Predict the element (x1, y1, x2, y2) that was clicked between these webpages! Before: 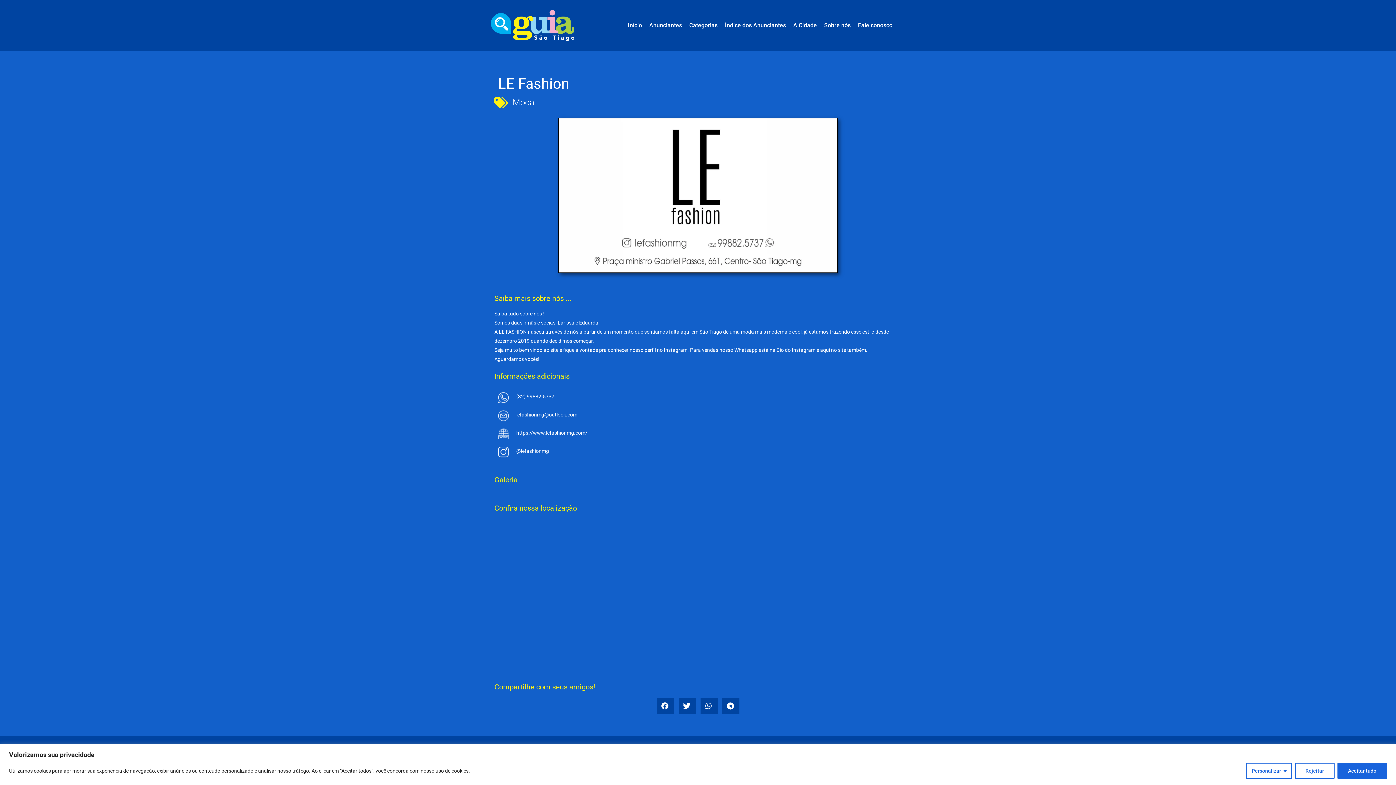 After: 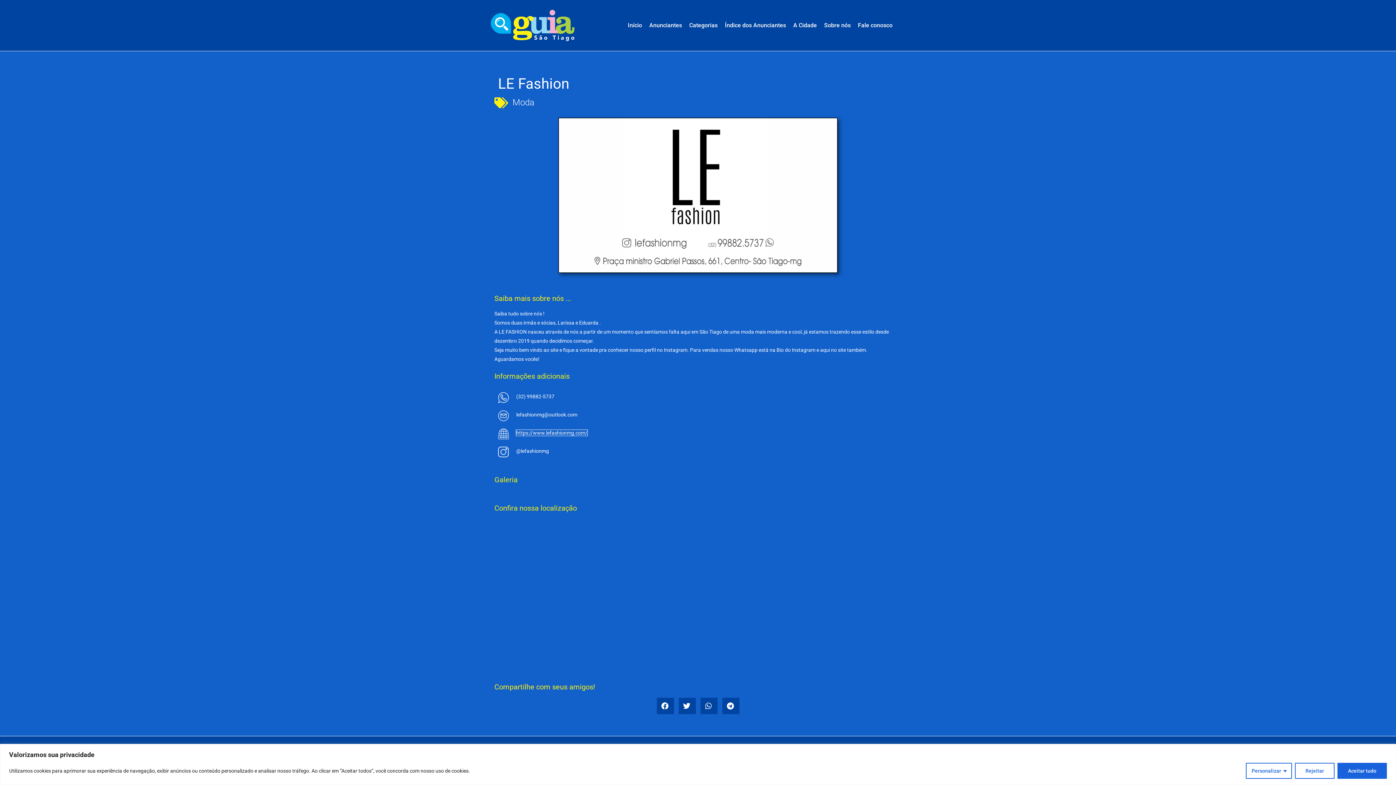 Action: label: https://www.lefashionmg.com/ bbox: (516, 430, 587, 436)